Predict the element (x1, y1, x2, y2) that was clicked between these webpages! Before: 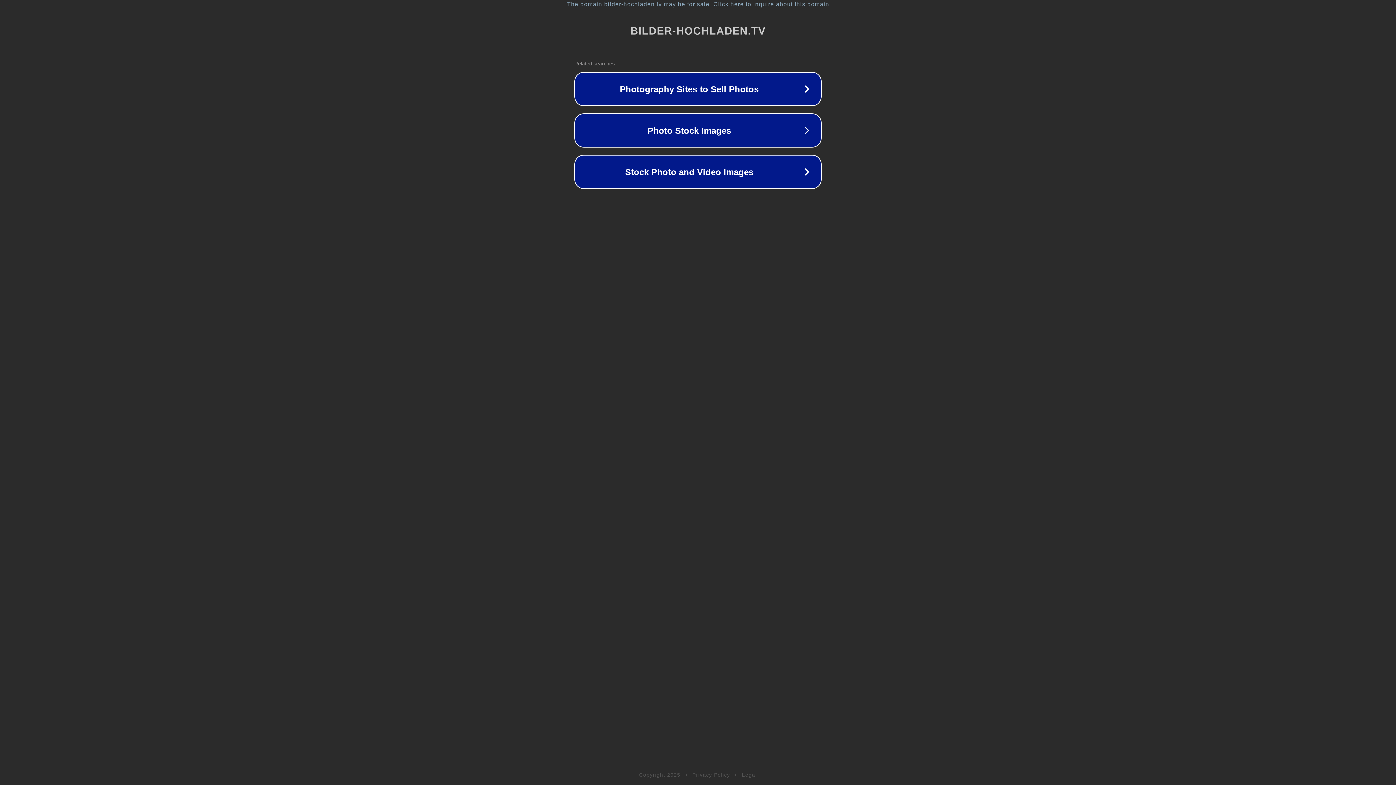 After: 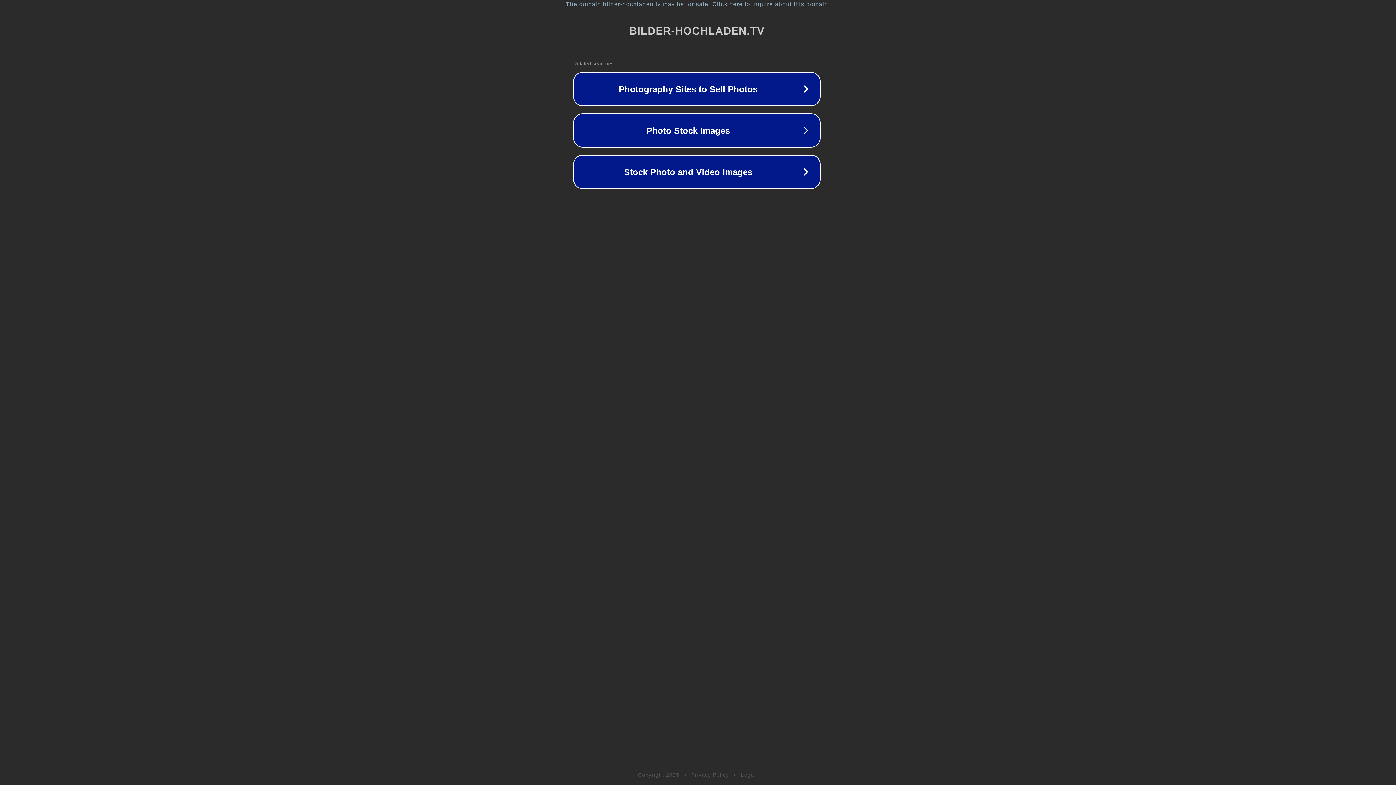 Action: bbox: (1, 1, 1397, 7) label: The domain bilder-hochladen.tv may be for sale. Click here to inquire about this domain.